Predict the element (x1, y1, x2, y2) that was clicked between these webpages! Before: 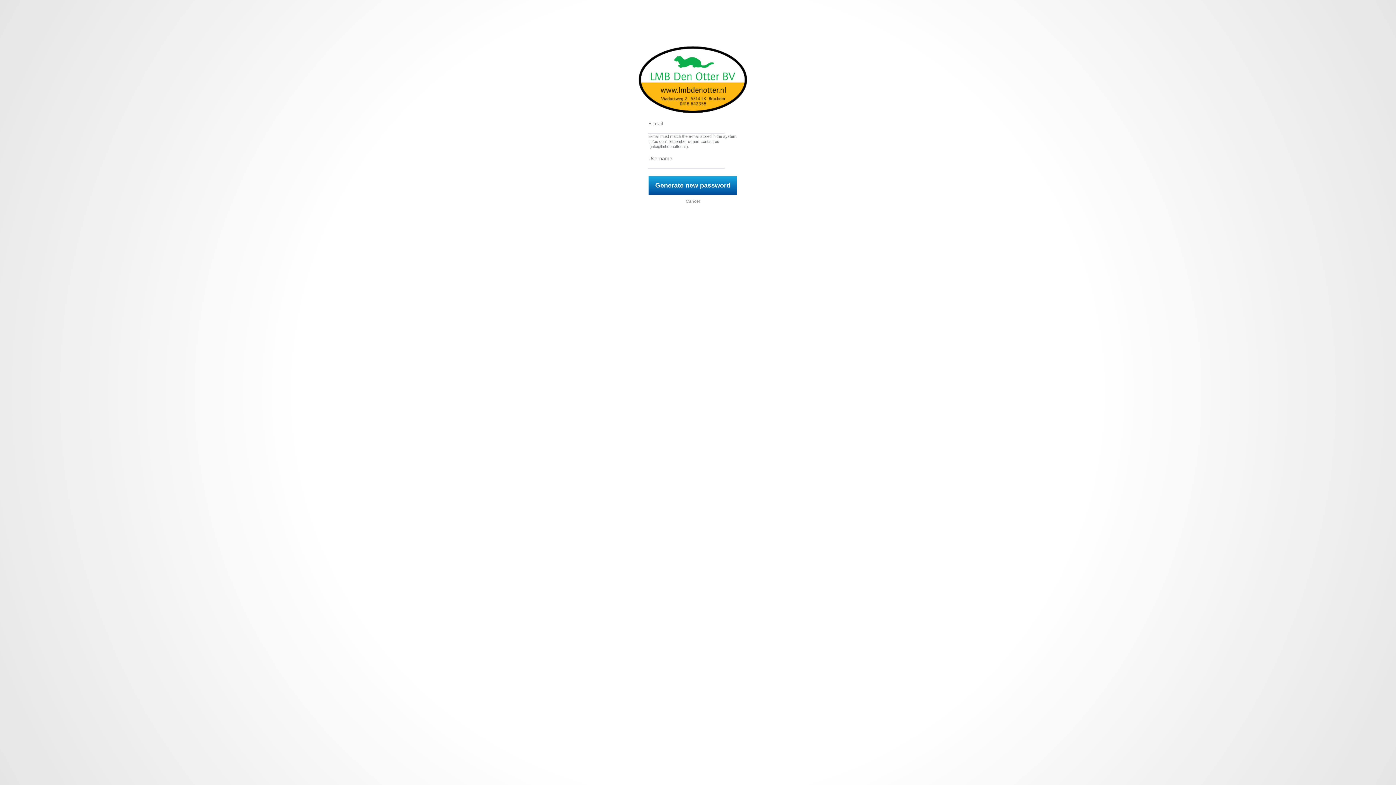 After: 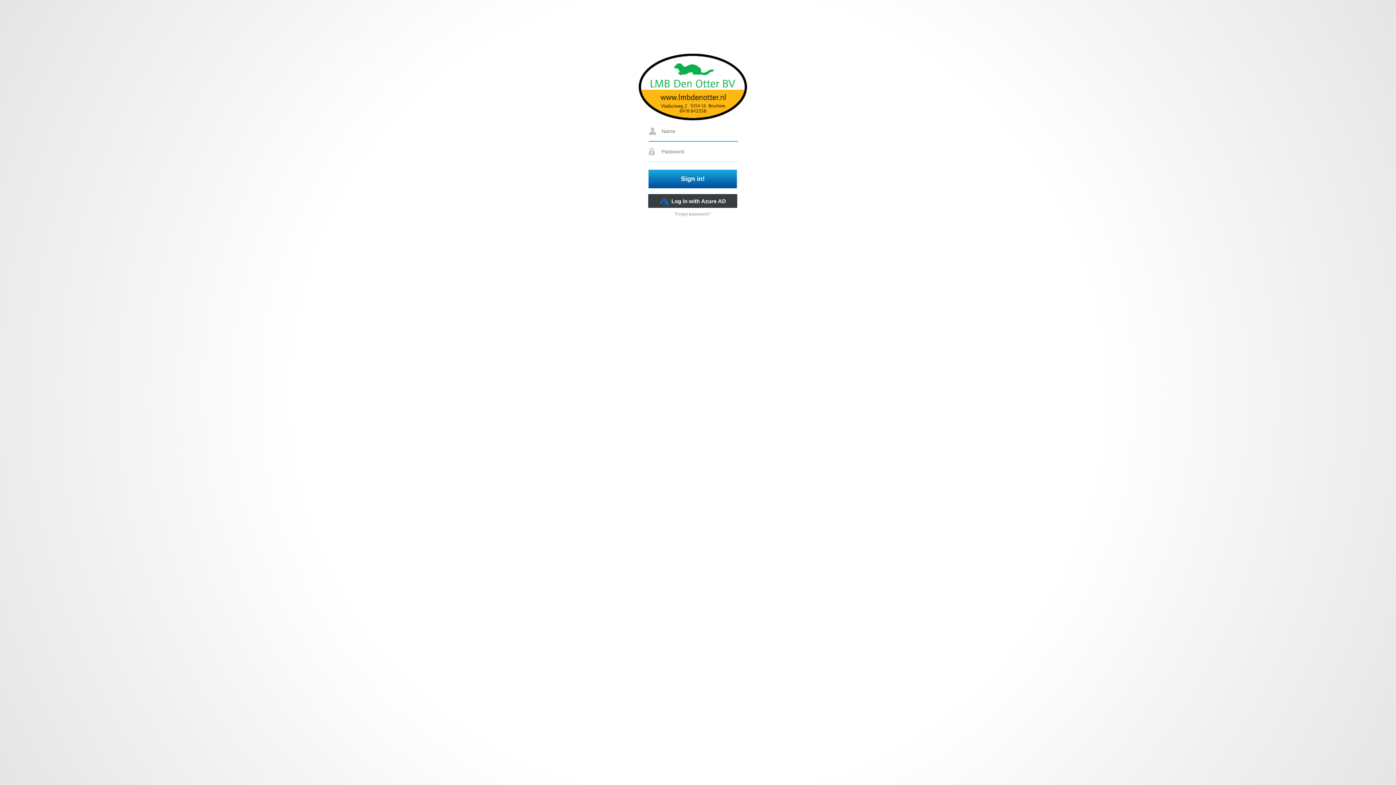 Action: label: Cancel bbox: (685, 198, 700, 204)